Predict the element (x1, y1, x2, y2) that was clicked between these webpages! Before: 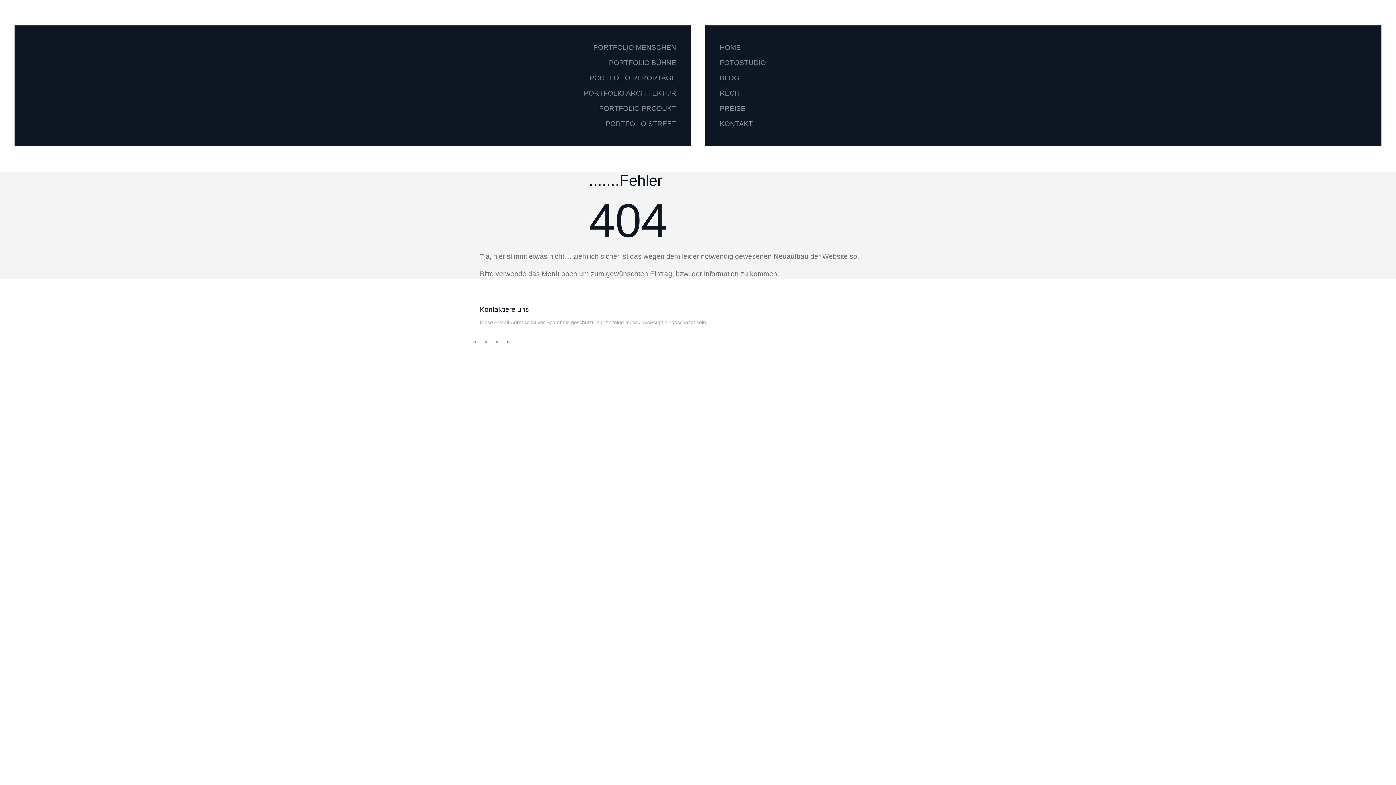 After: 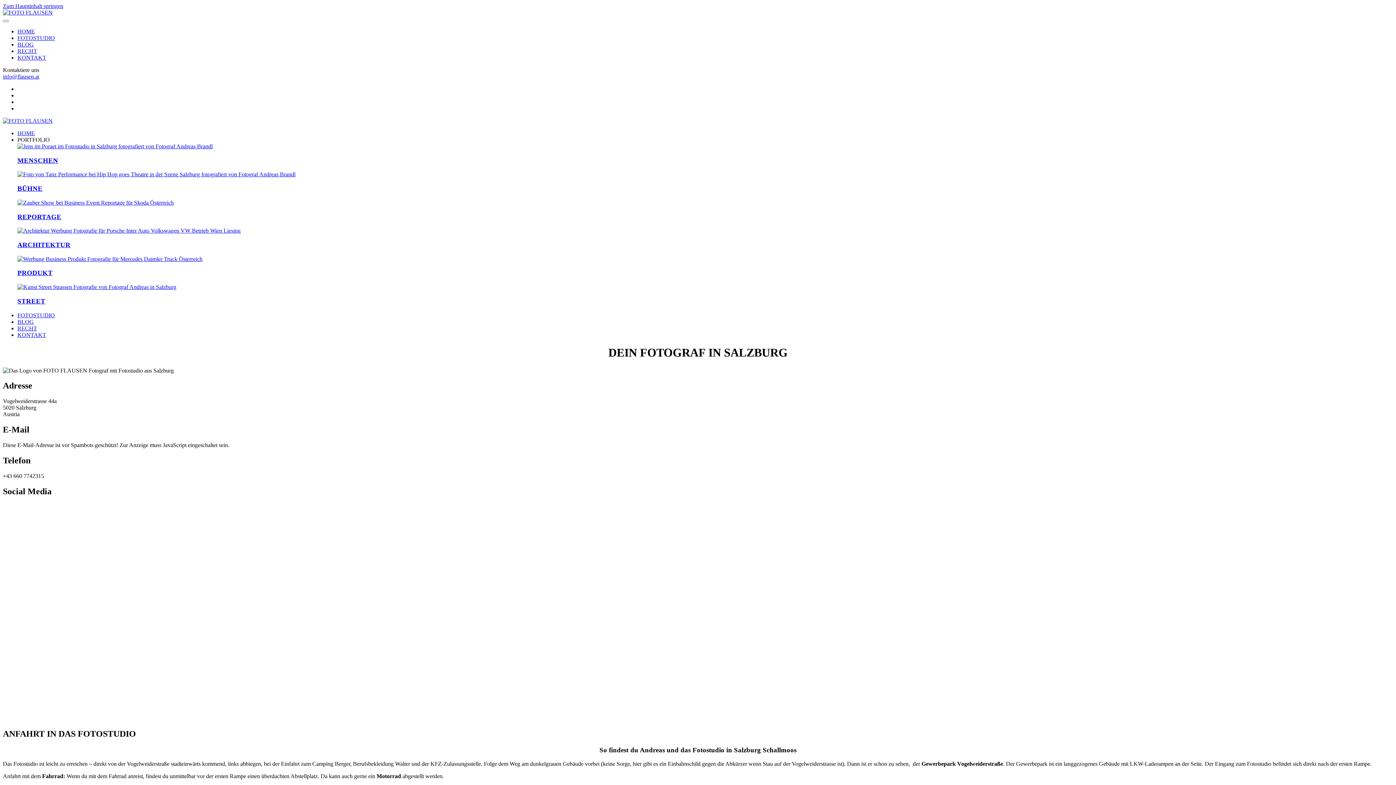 Action: bbox: (720, 116, 1367, 131) label: KONTAKT